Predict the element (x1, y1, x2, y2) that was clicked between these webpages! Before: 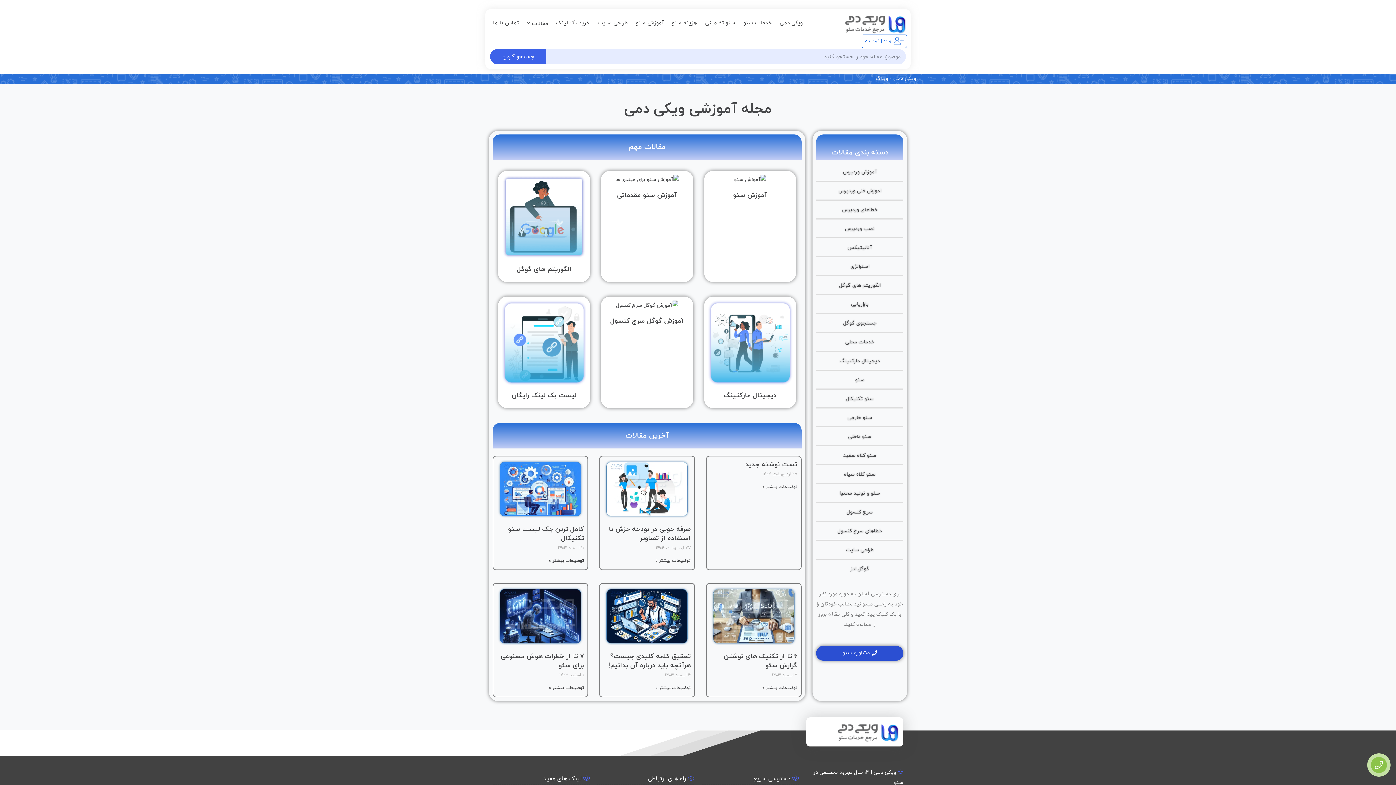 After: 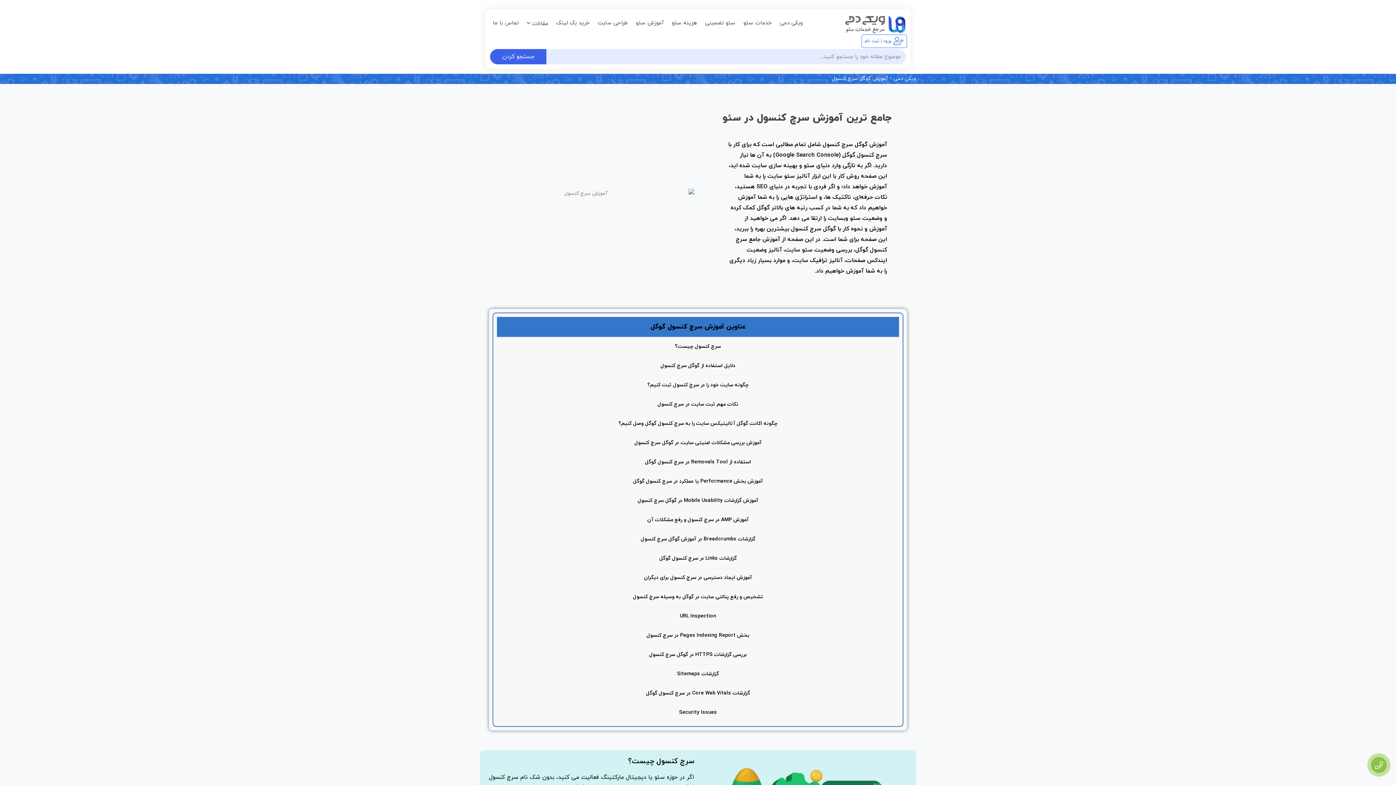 Action: bbox: (616, 301, 678, 308)